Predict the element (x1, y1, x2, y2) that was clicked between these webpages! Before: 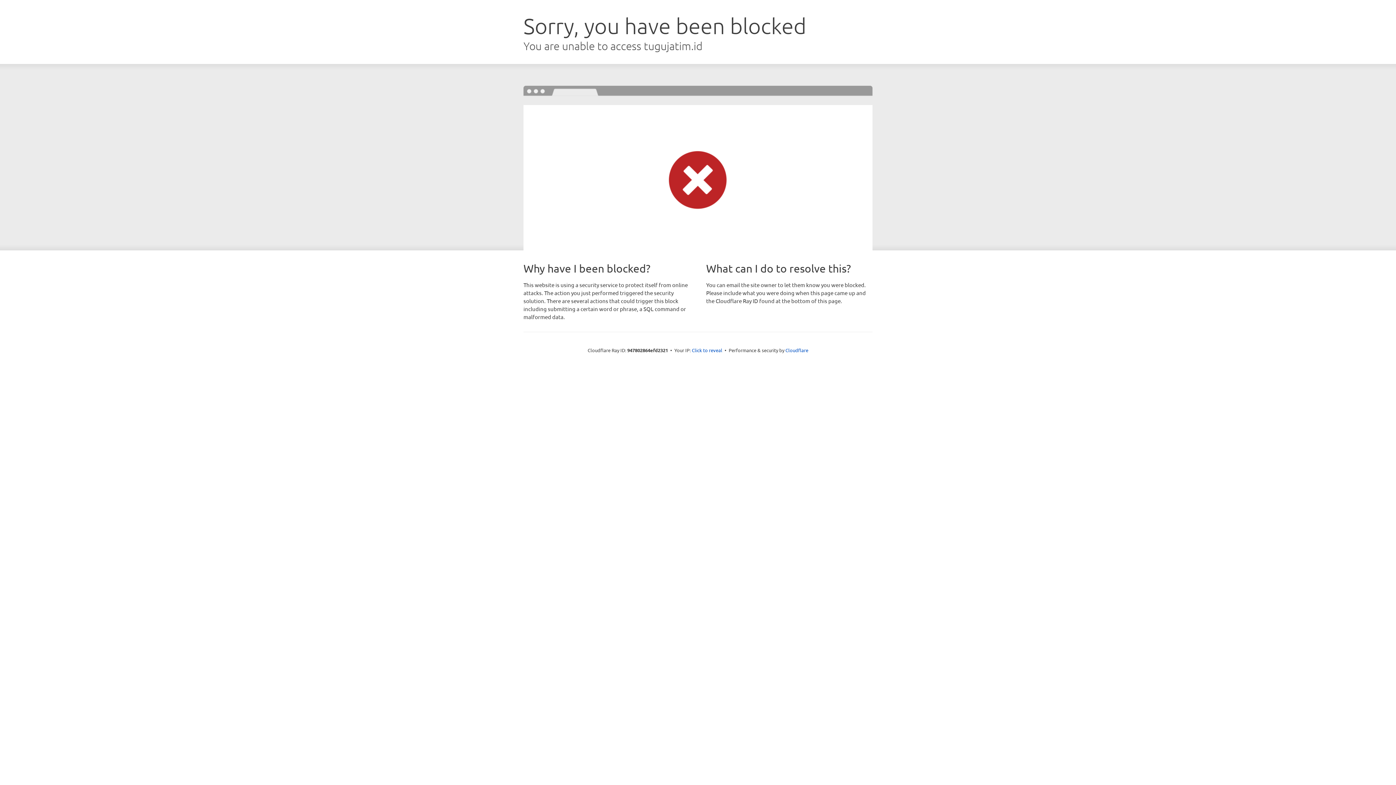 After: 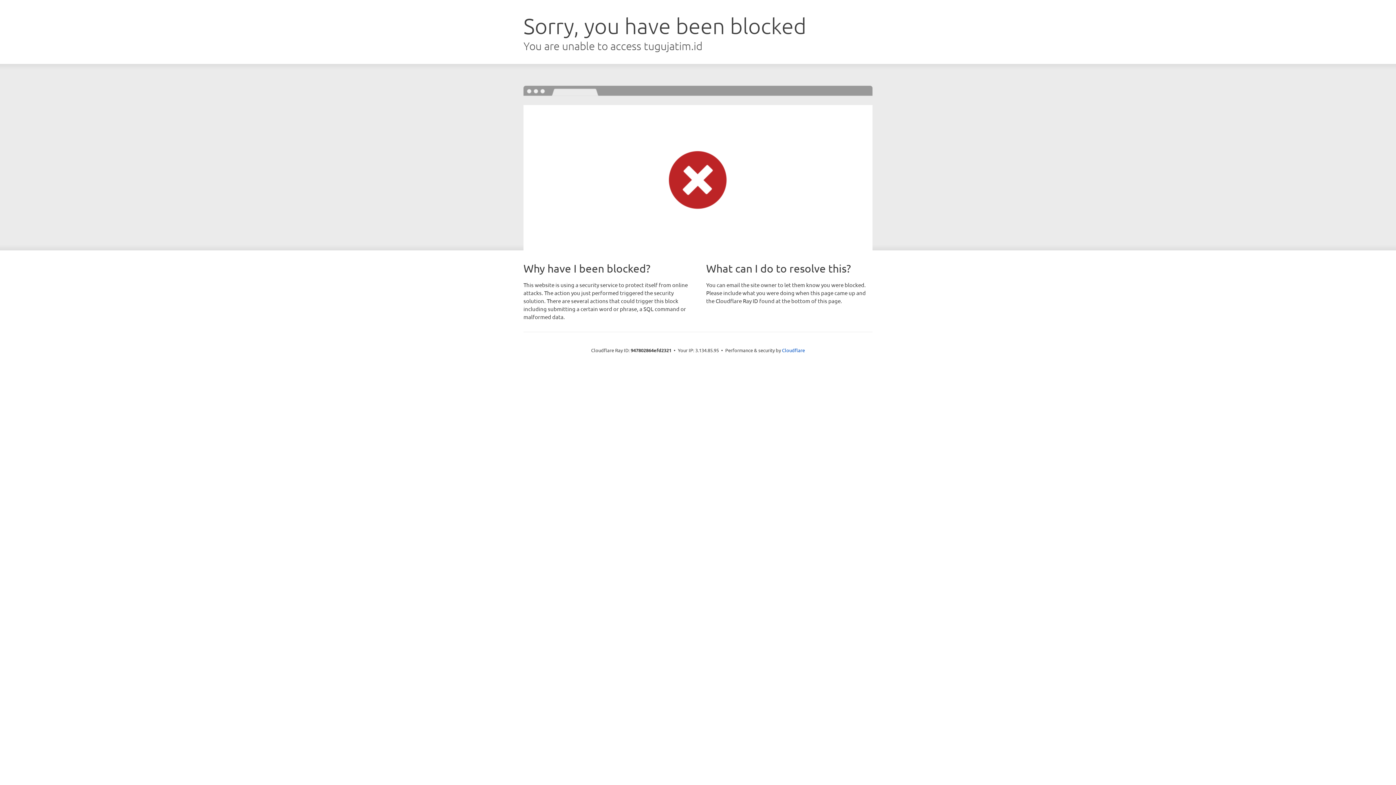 Action: label: Click to reveal bbox: (692, 346, 722, 353)